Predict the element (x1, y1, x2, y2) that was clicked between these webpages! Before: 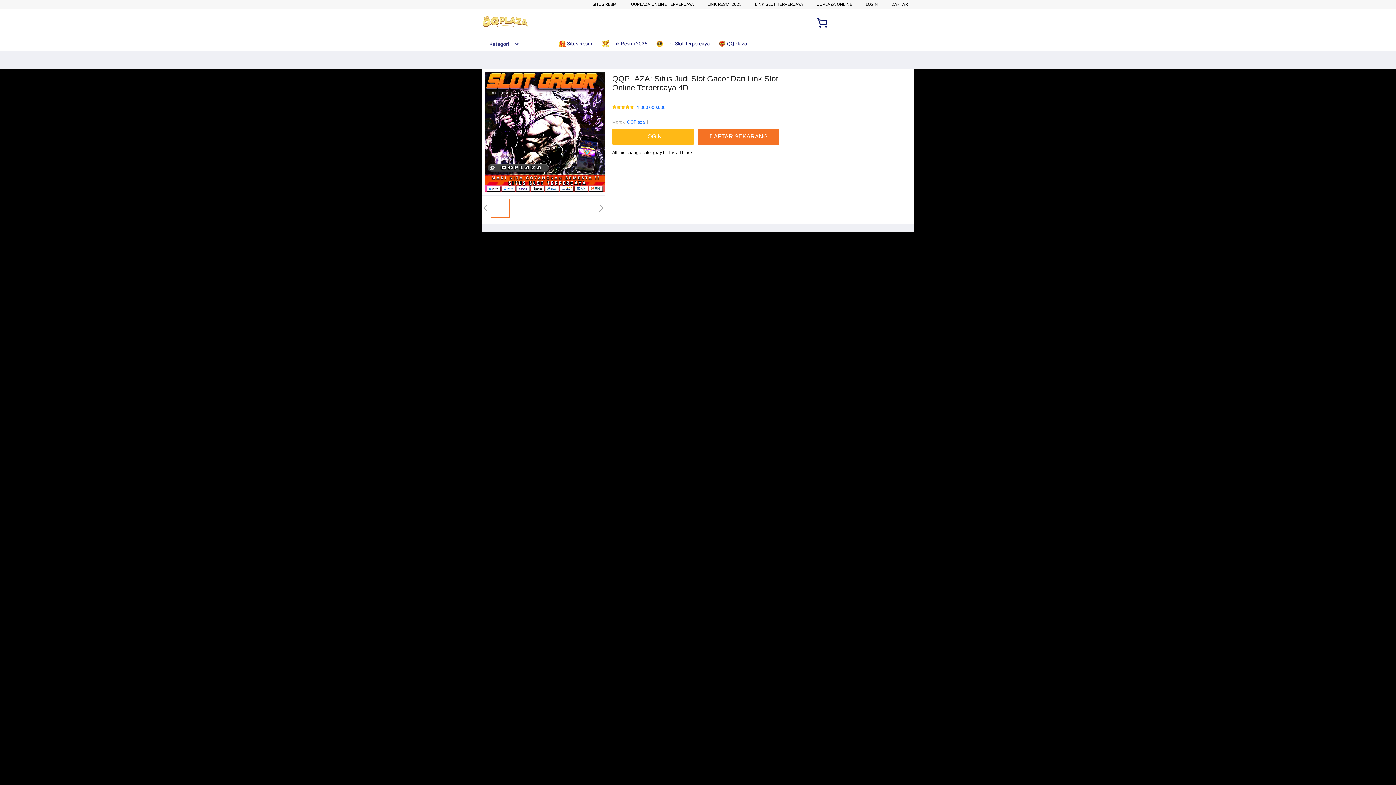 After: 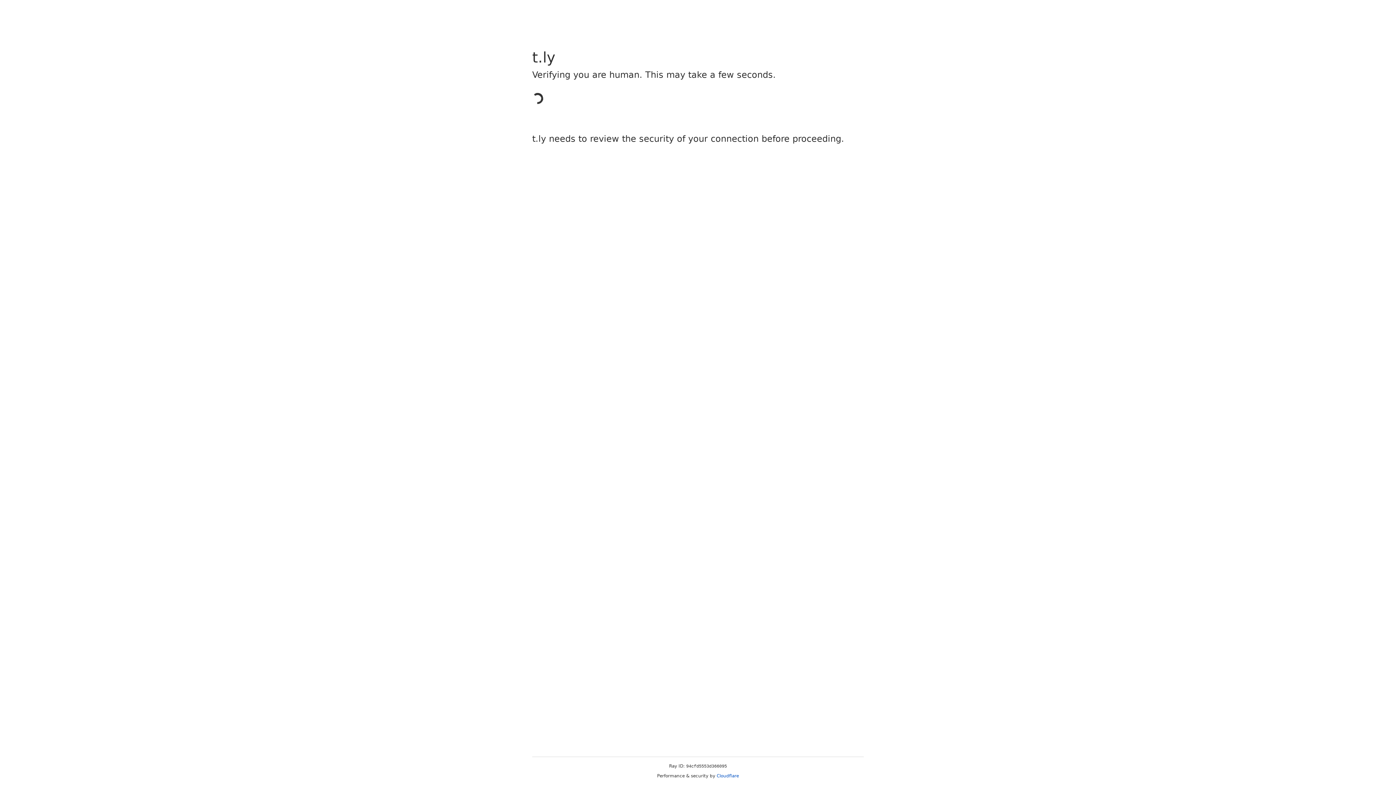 Action: label: LOGIN bbox: (865, 1, 878, 6)